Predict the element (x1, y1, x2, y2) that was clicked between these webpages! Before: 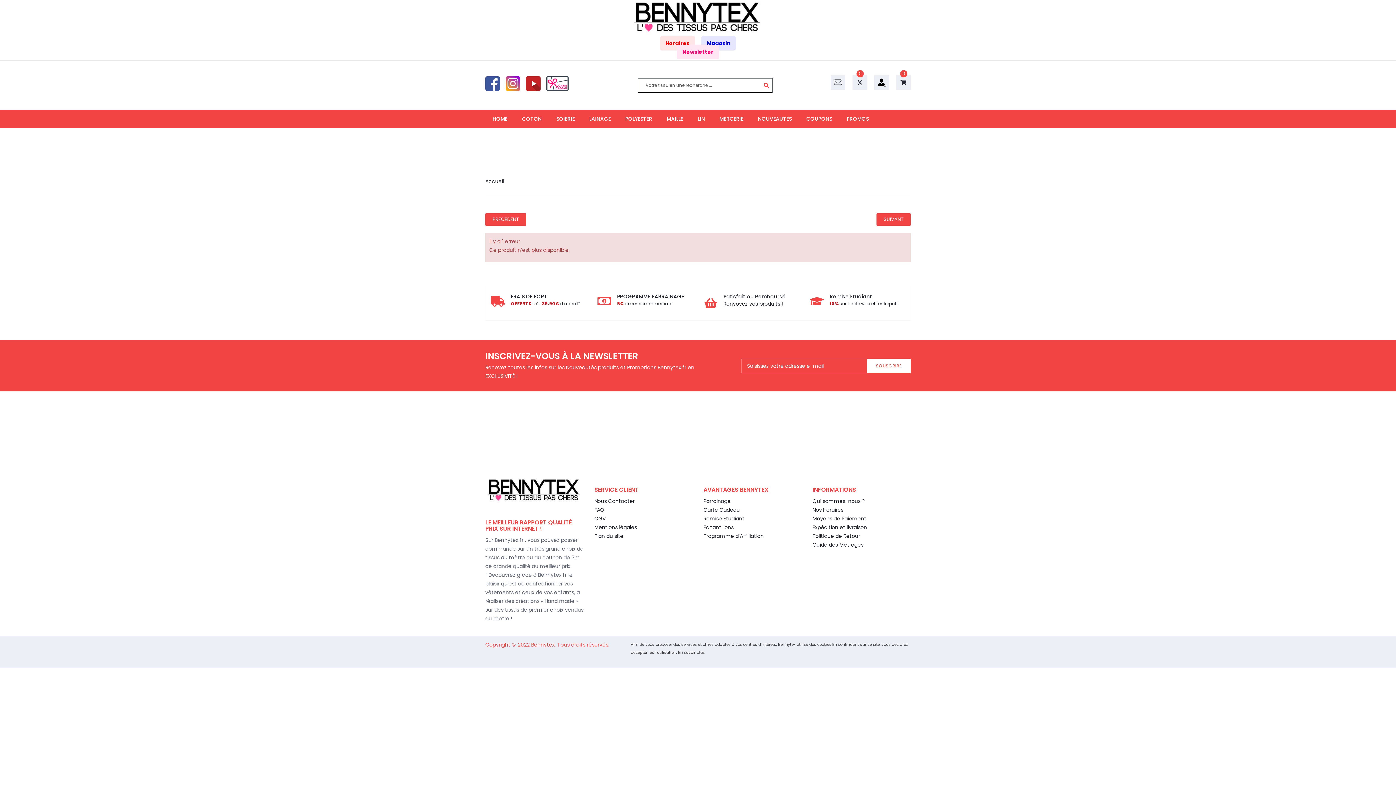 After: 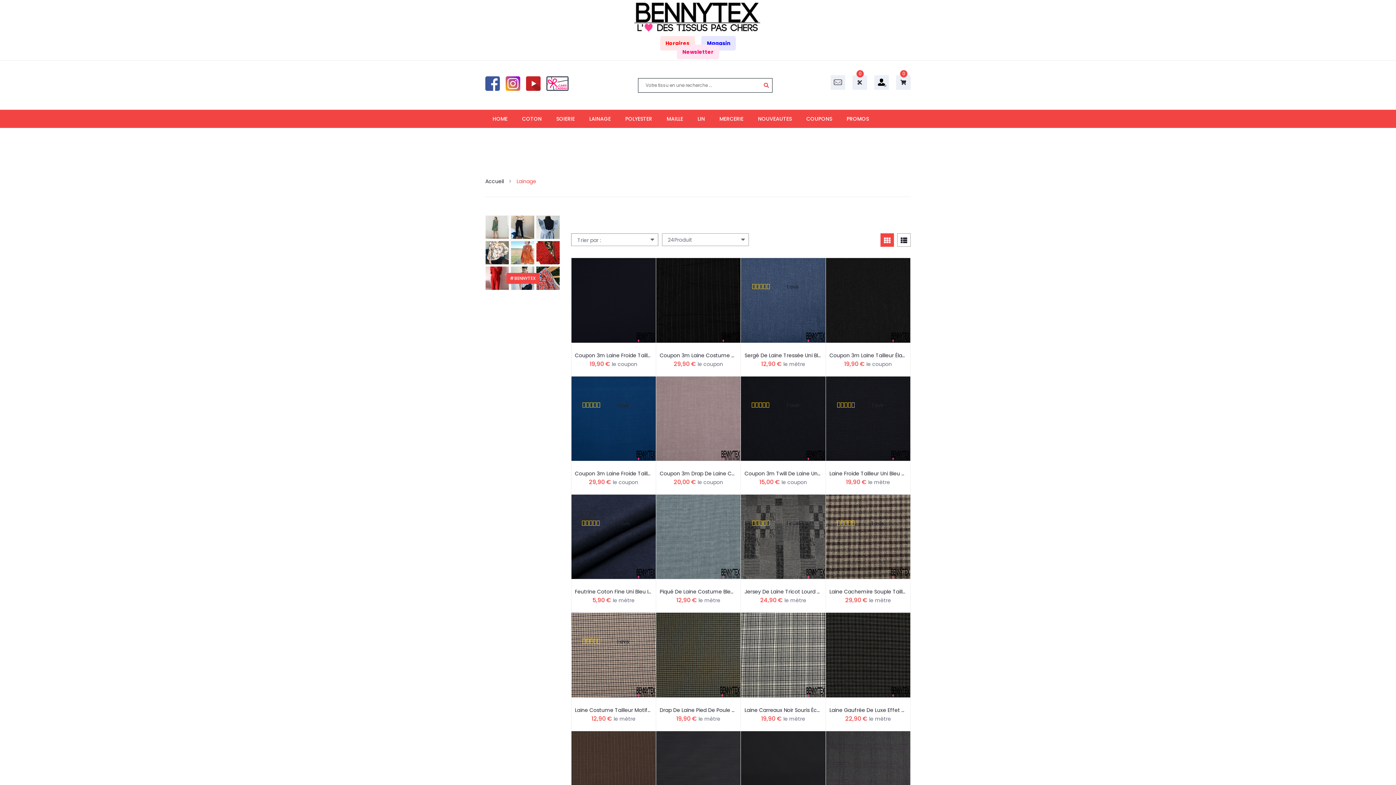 Action: label: LAINAGE bbox: (589, 109, 610, 128)